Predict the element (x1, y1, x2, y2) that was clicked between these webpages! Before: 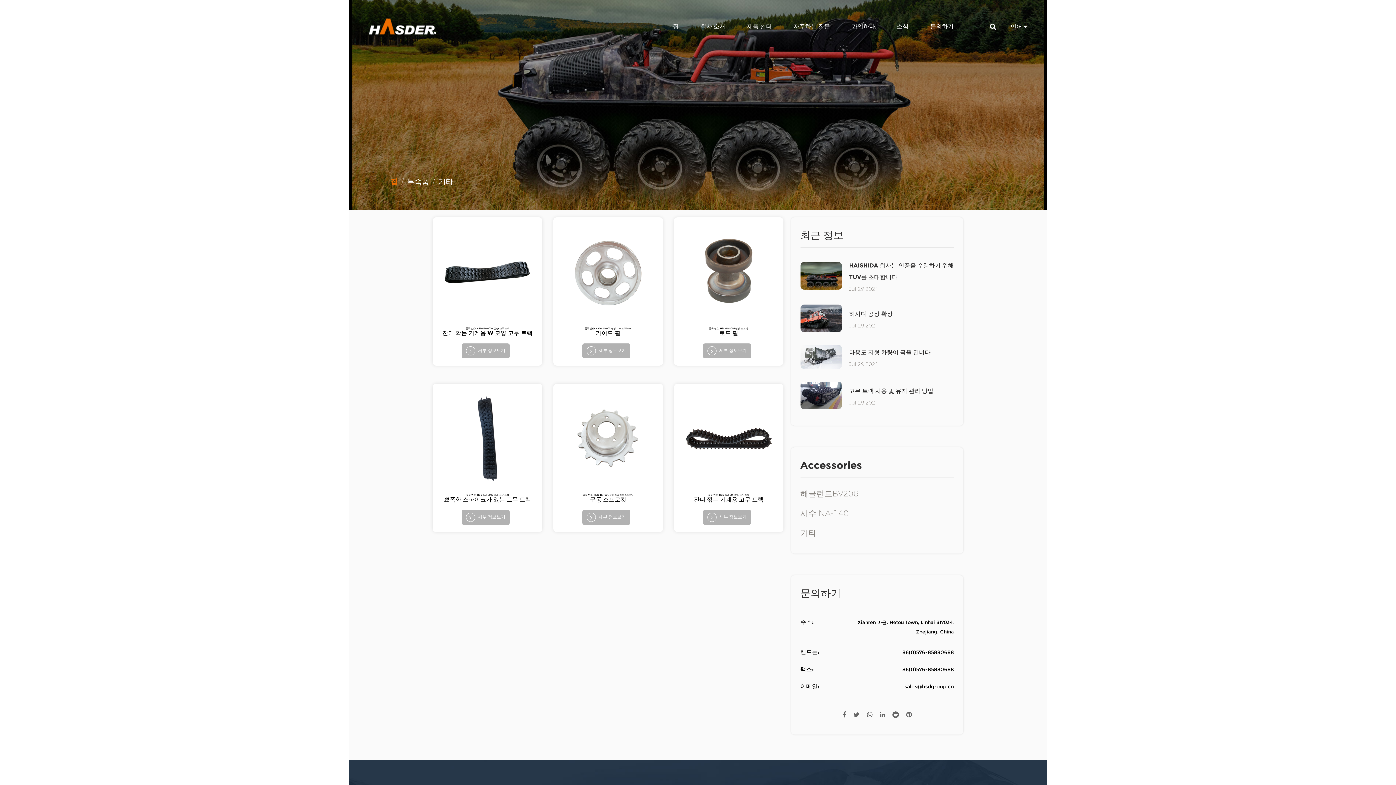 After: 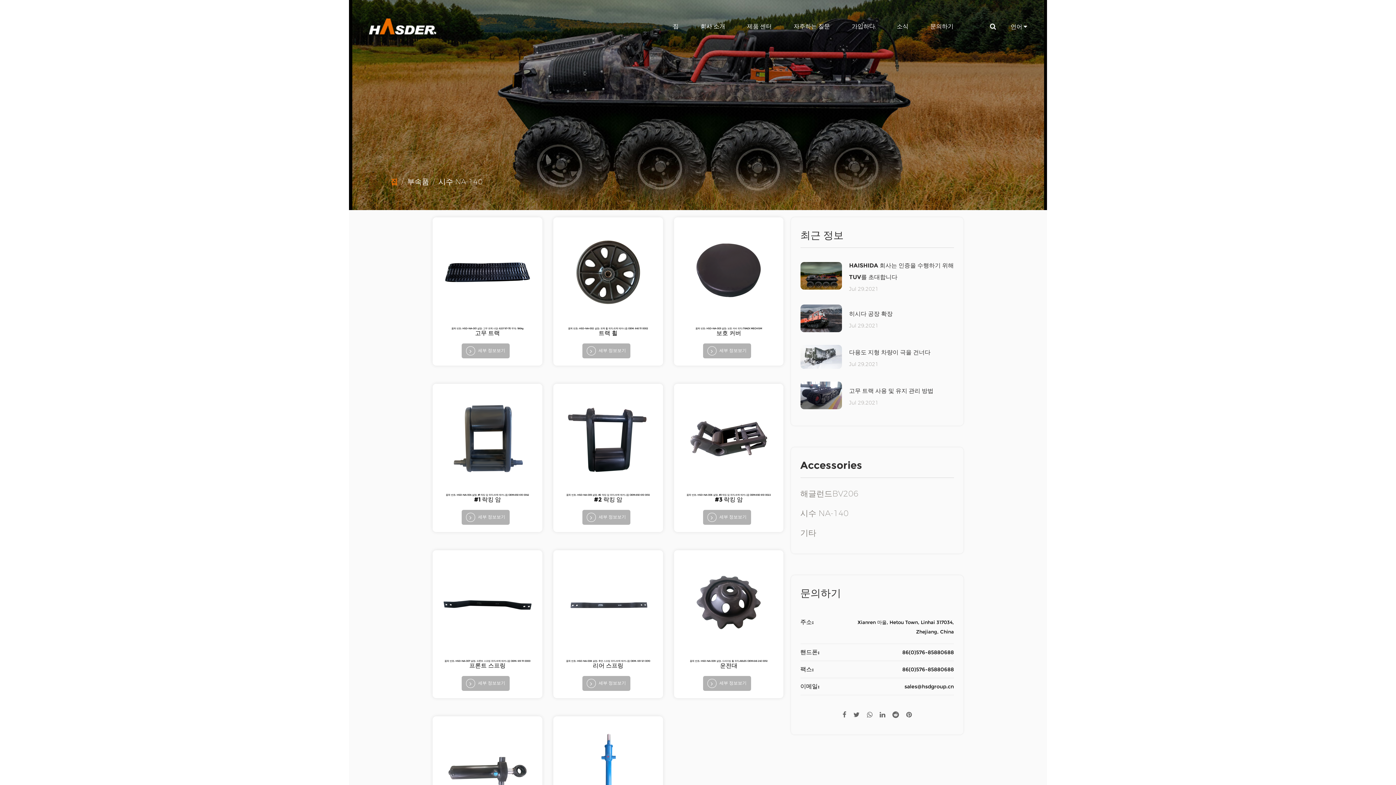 Action: label: 시수 NA-140 bbox: (800, 509, 848, 517)